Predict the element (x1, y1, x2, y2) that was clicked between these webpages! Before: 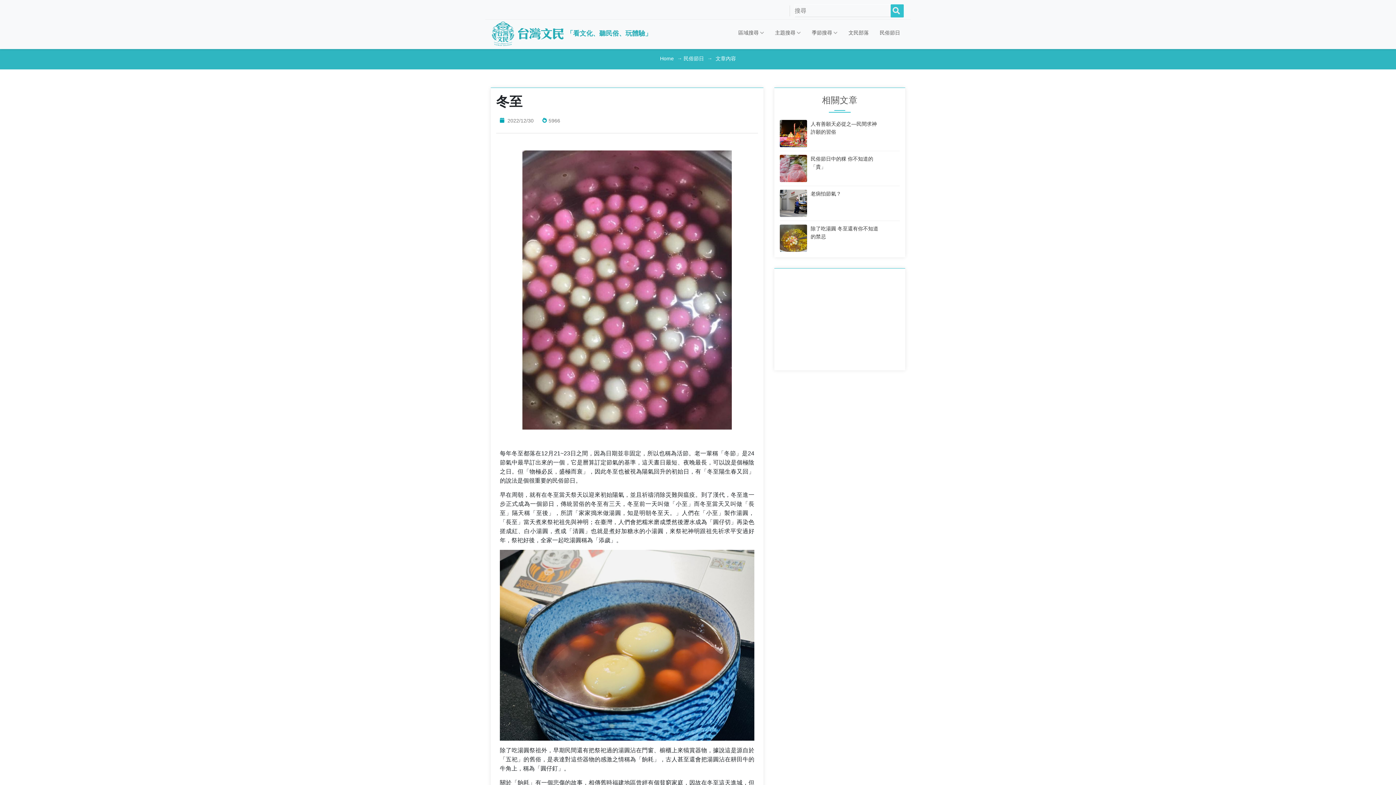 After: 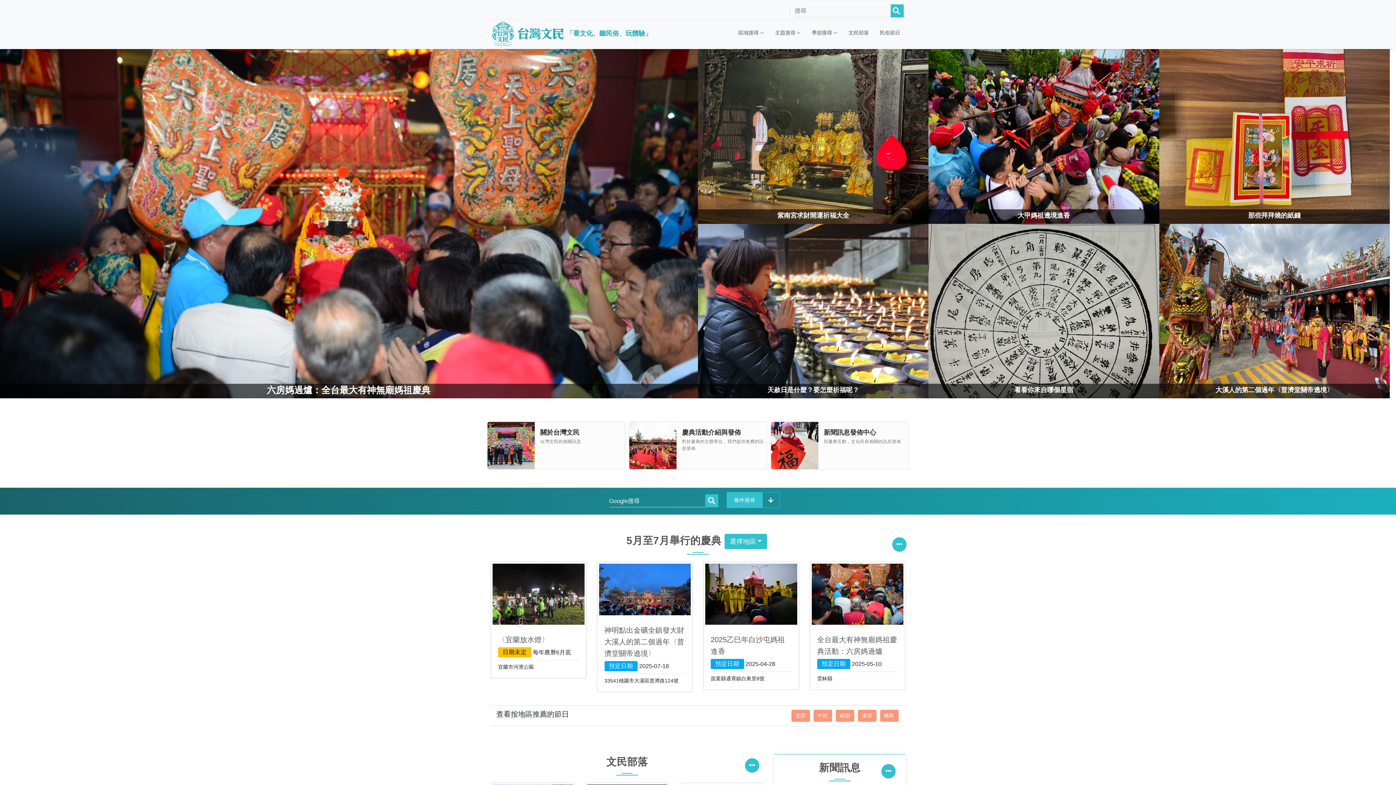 Action: bbox: (490, 20, 564, 46)